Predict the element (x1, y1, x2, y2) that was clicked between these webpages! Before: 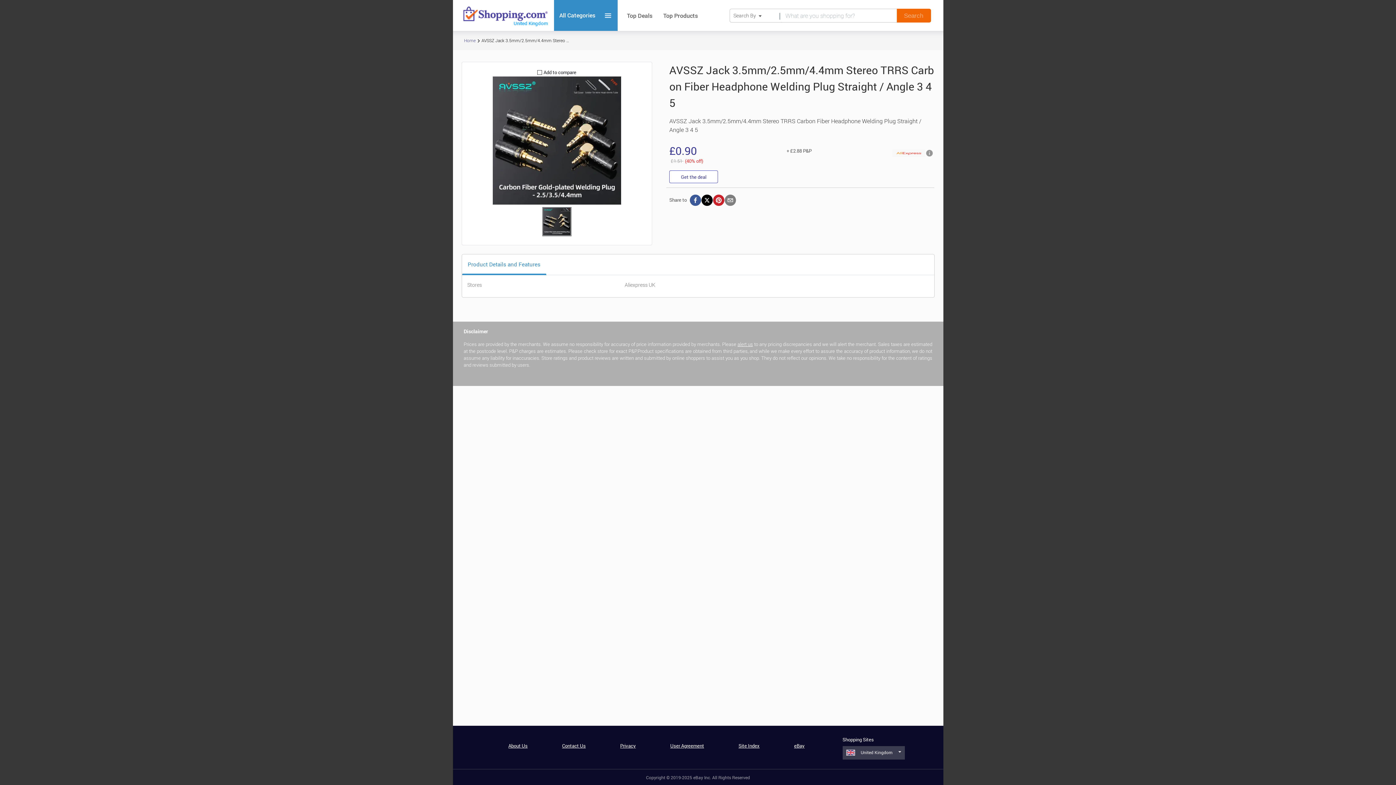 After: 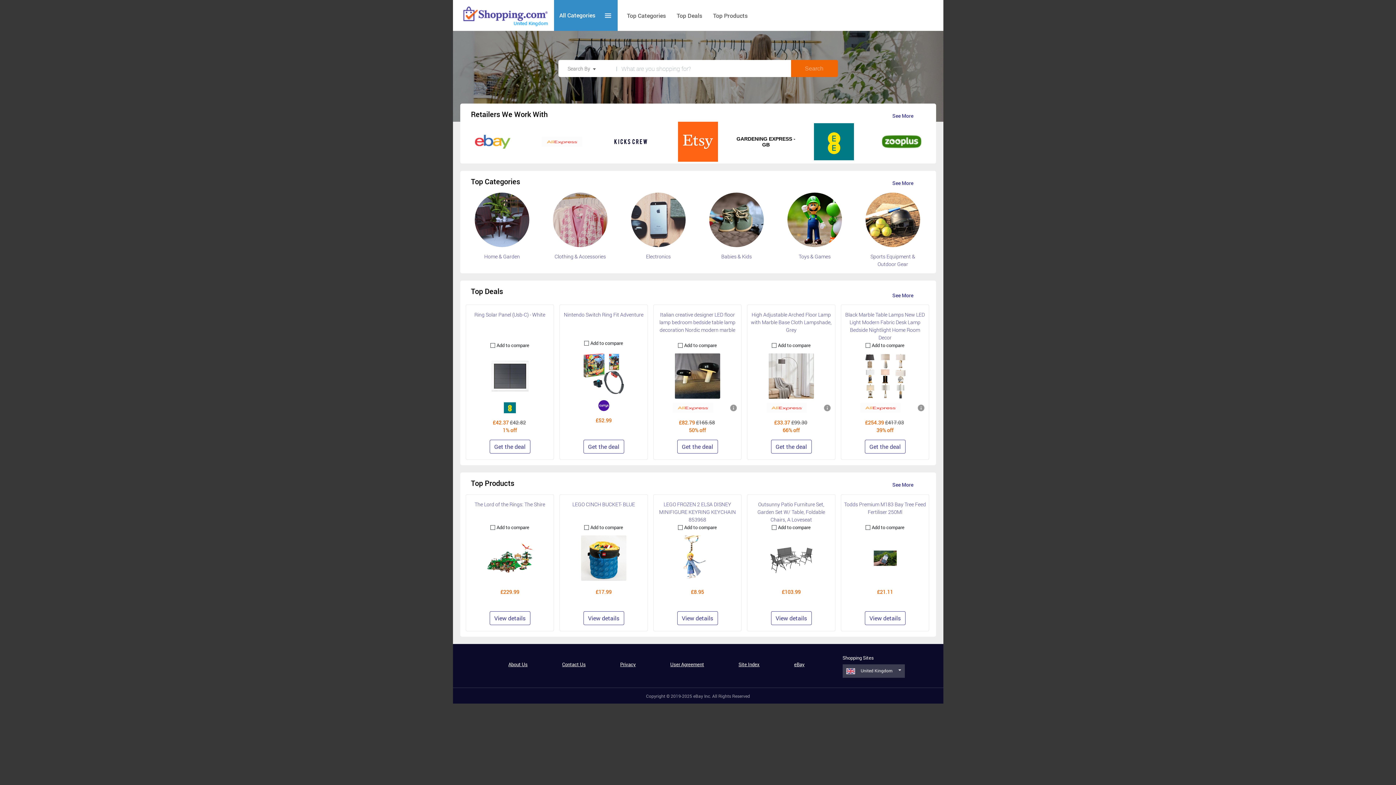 Action: bbox: (464, 30, 476, 50) label: Home